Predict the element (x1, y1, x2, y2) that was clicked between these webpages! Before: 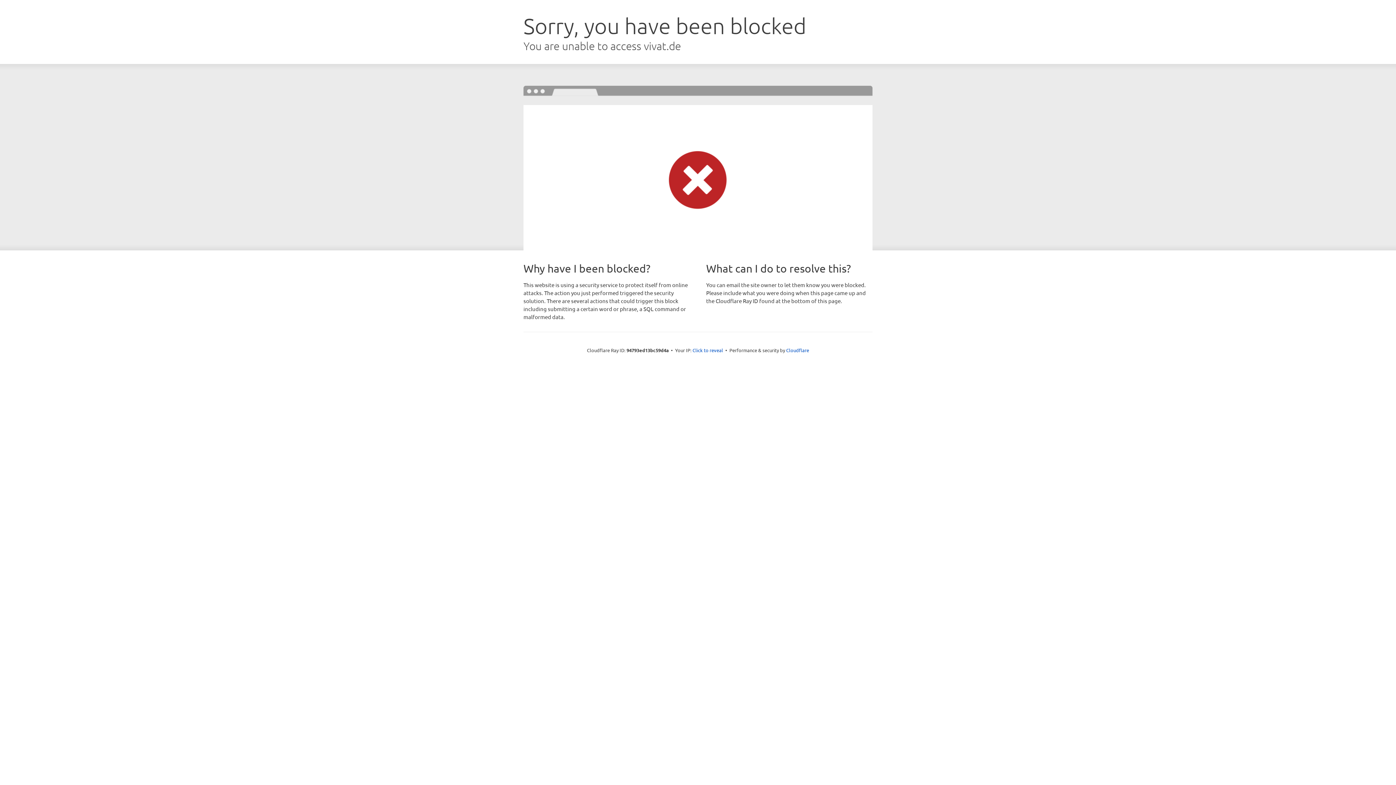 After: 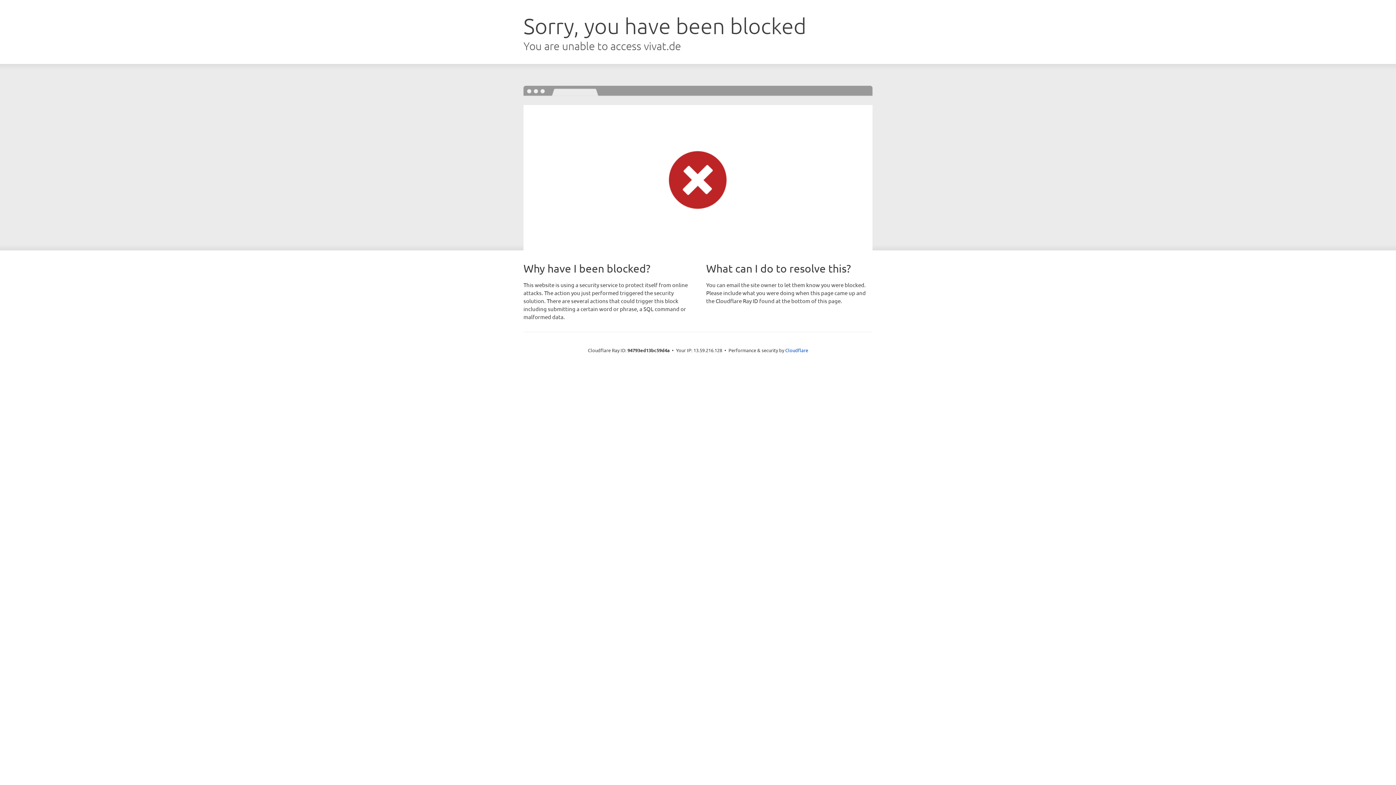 Action: bbox: (692, 346, 723, 353) label: Click to reveal